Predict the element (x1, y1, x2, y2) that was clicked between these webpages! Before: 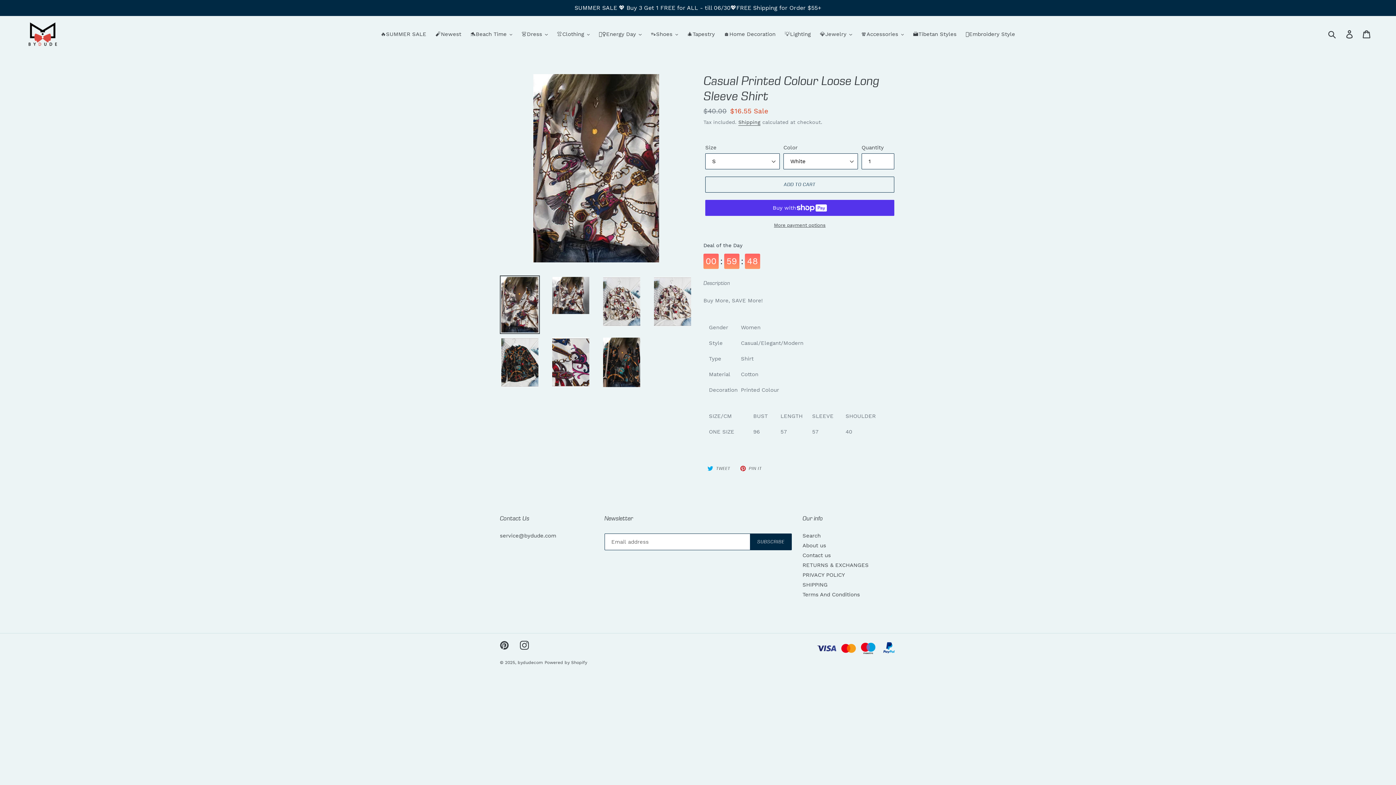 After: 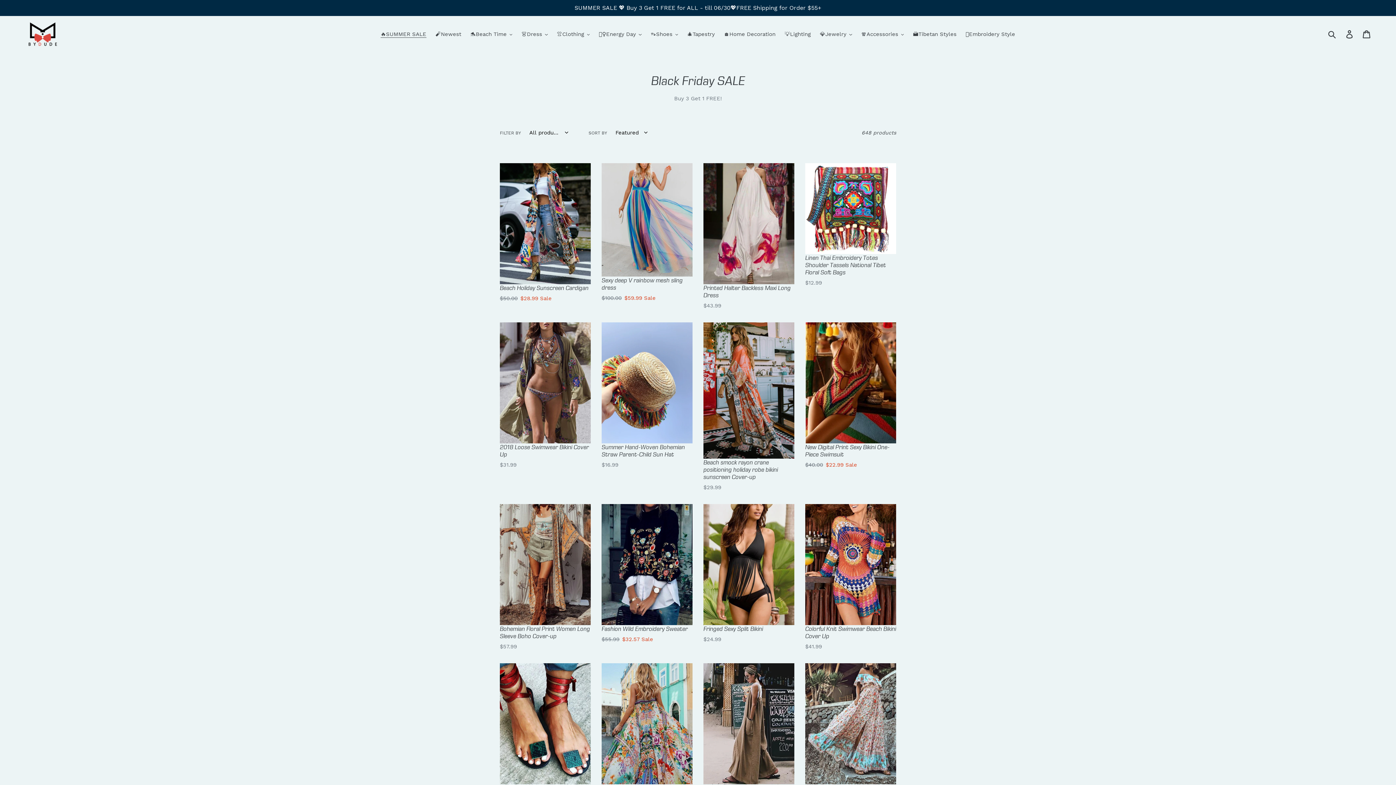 Action: bbox: (377, 29, 430, 39) label: 🔥SUMMER SALE